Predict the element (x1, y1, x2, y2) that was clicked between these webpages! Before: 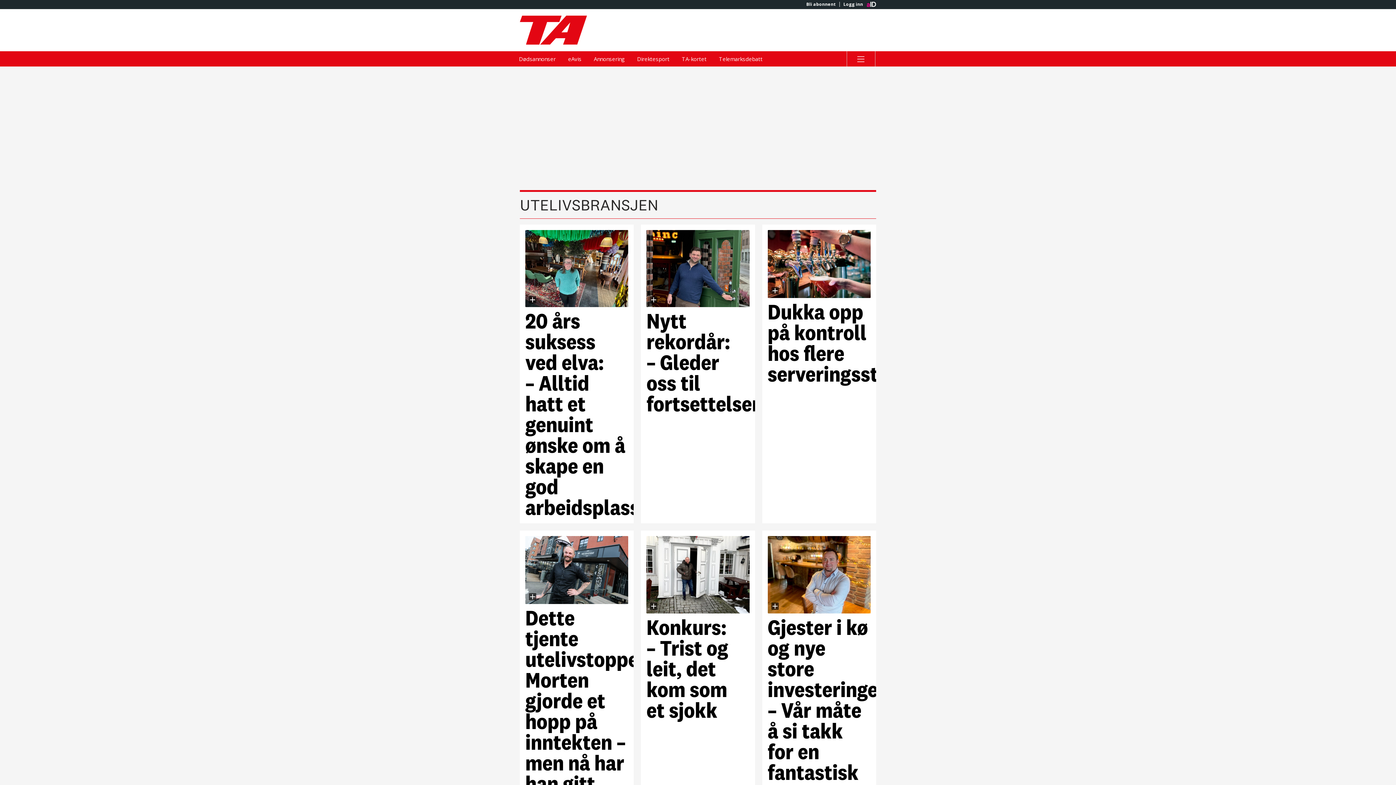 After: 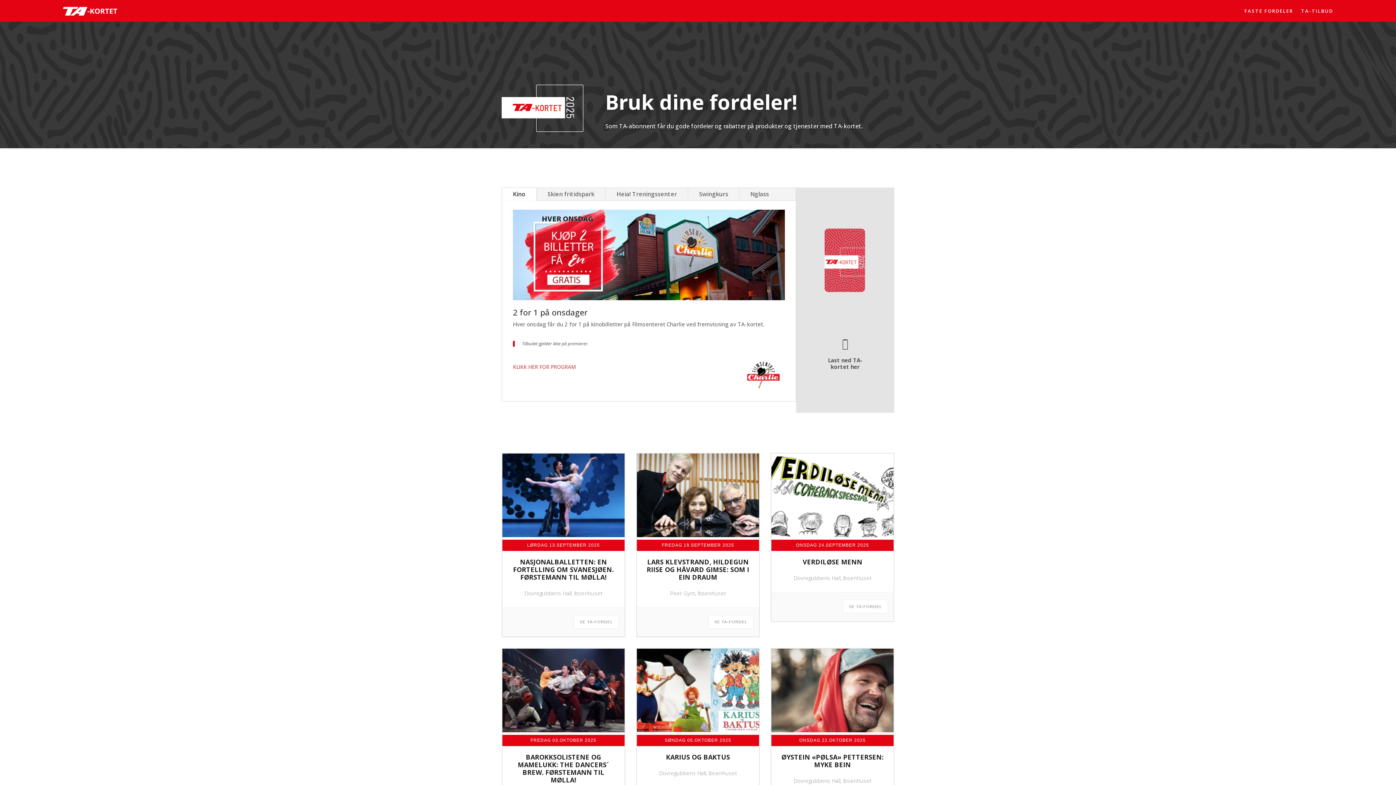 Action: label: TA-kortet bbox: (676, 51, 712, 66)